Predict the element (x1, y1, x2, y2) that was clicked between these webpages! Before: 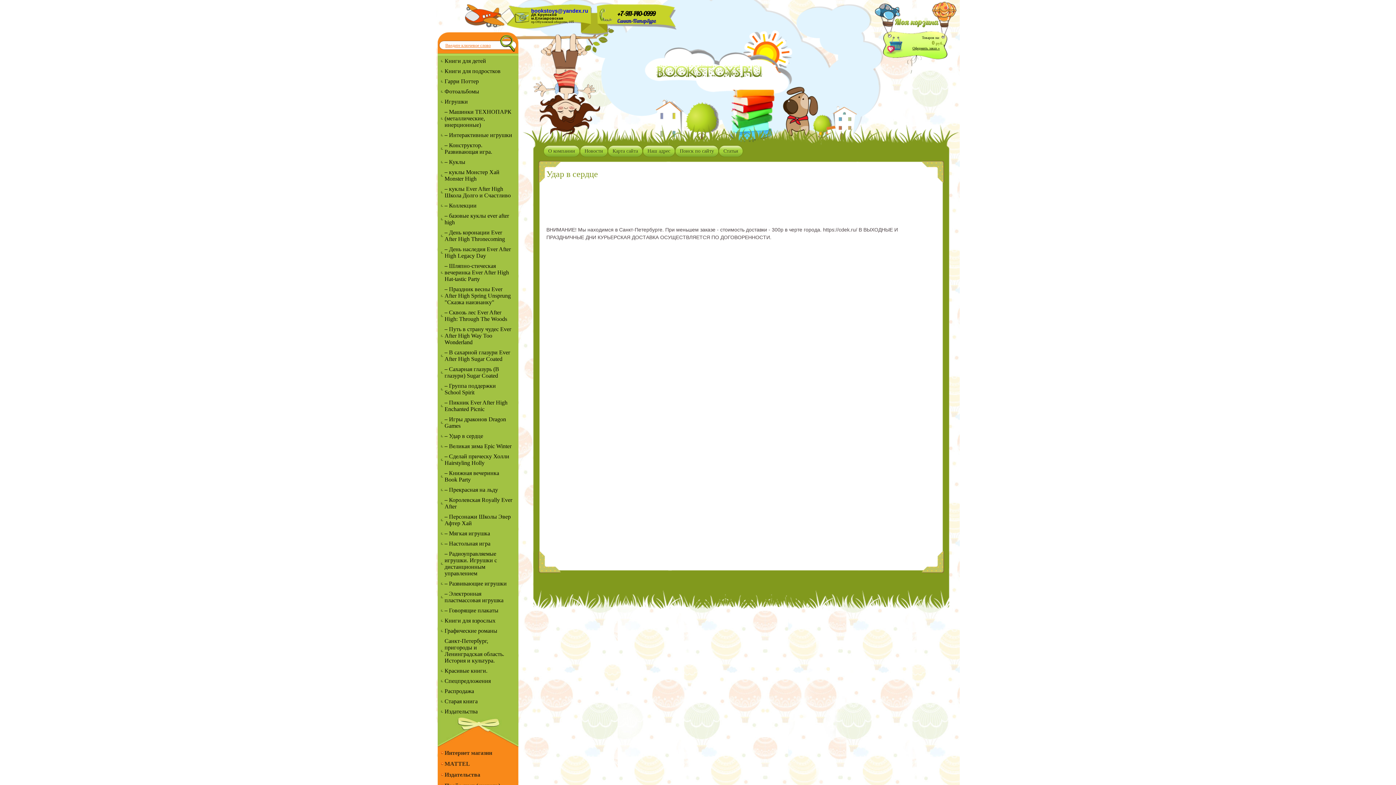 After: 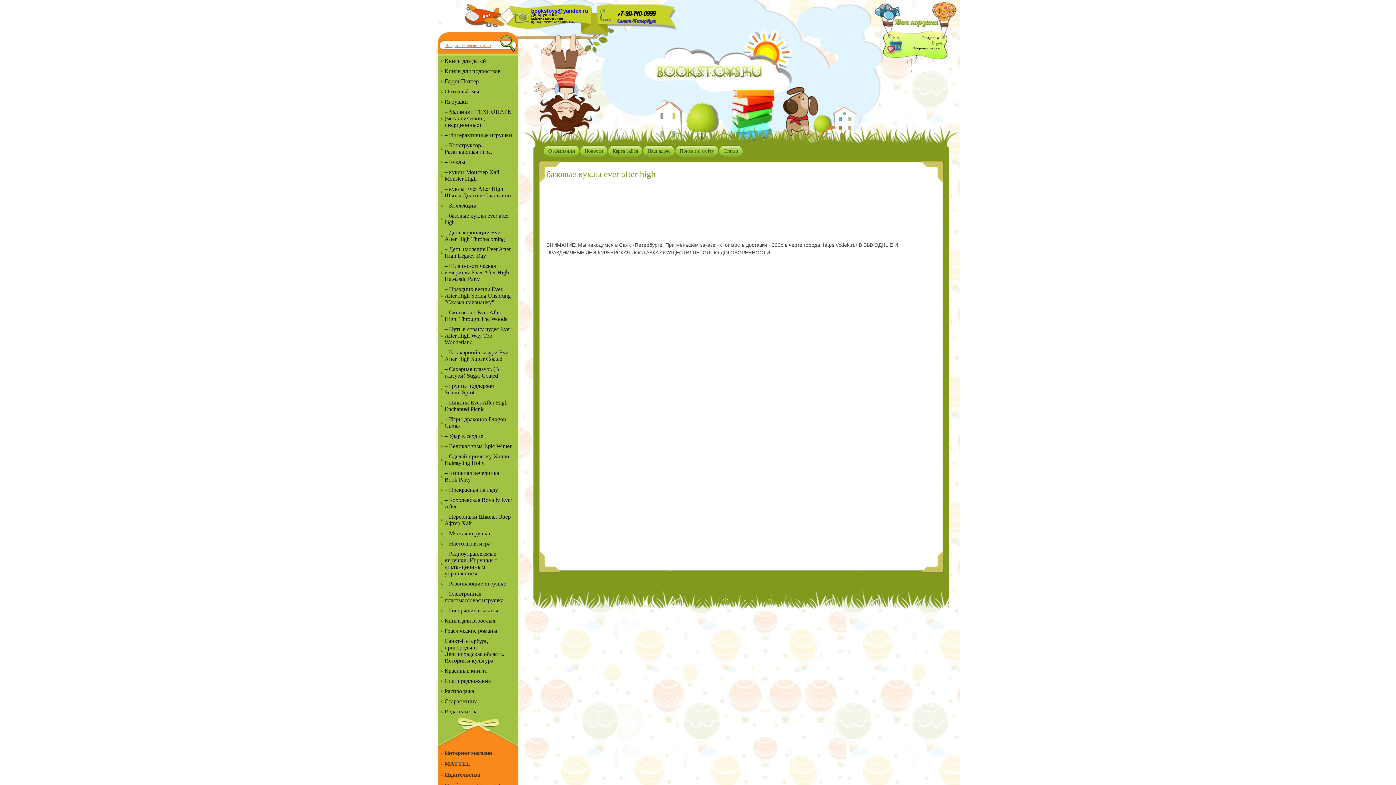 Action: bbox: (439, 210, 518, 227) label: – базовые куклы ever after high